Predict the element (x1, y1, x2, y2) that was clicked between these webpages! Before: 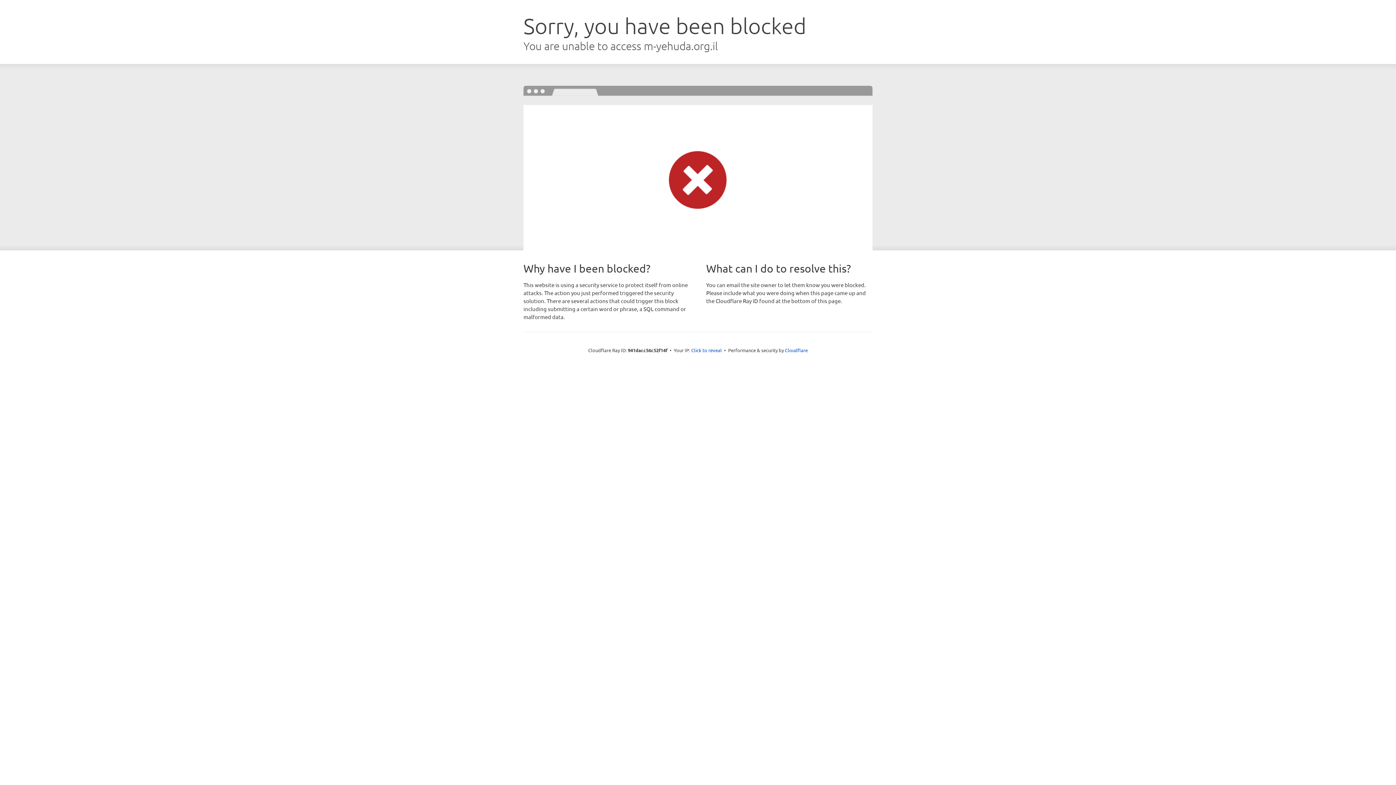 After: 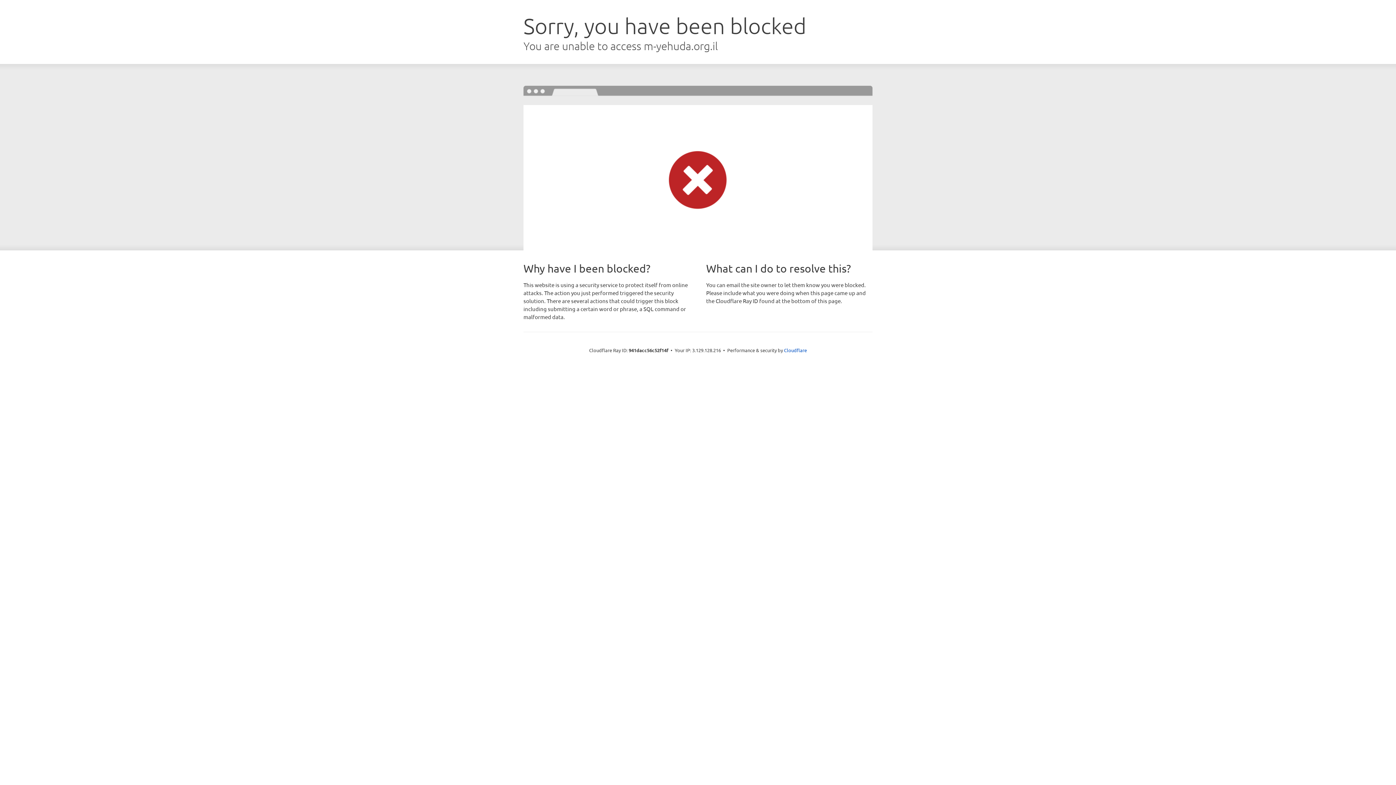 Action: label: Click to reveal bbox: (691, 346, 722, 353)